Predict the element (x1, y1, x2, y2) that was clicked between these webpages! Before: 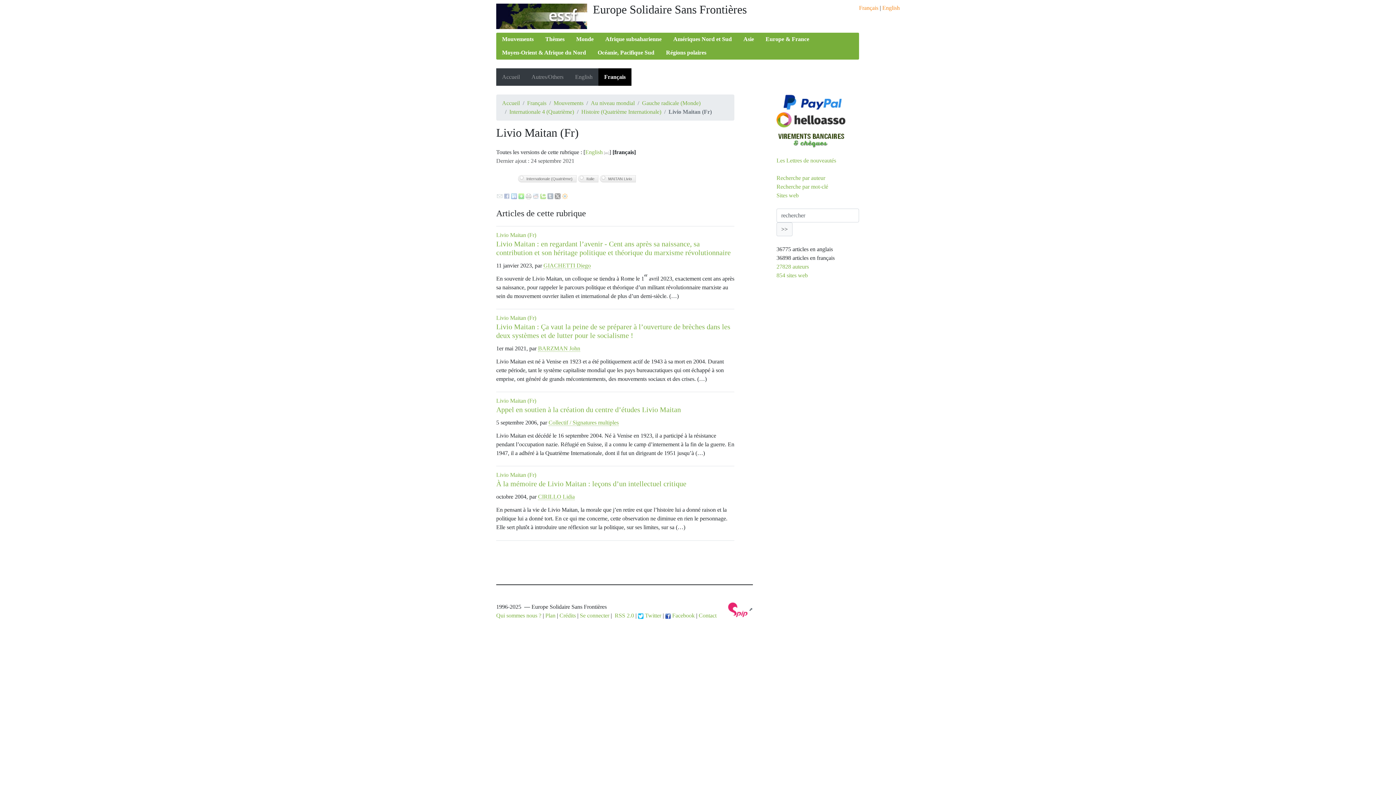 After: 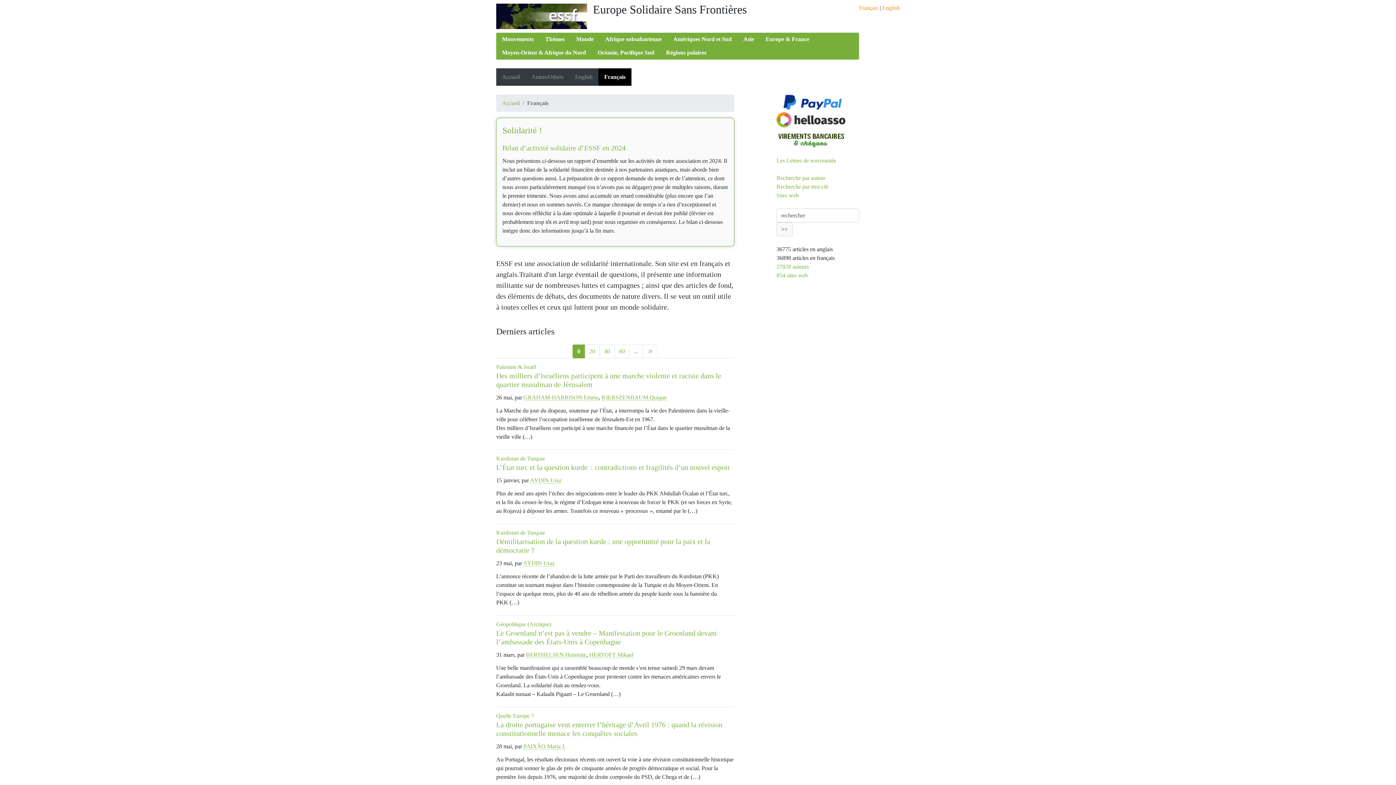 Action: bbox: (496, 68, 525, 85) label: Accueil